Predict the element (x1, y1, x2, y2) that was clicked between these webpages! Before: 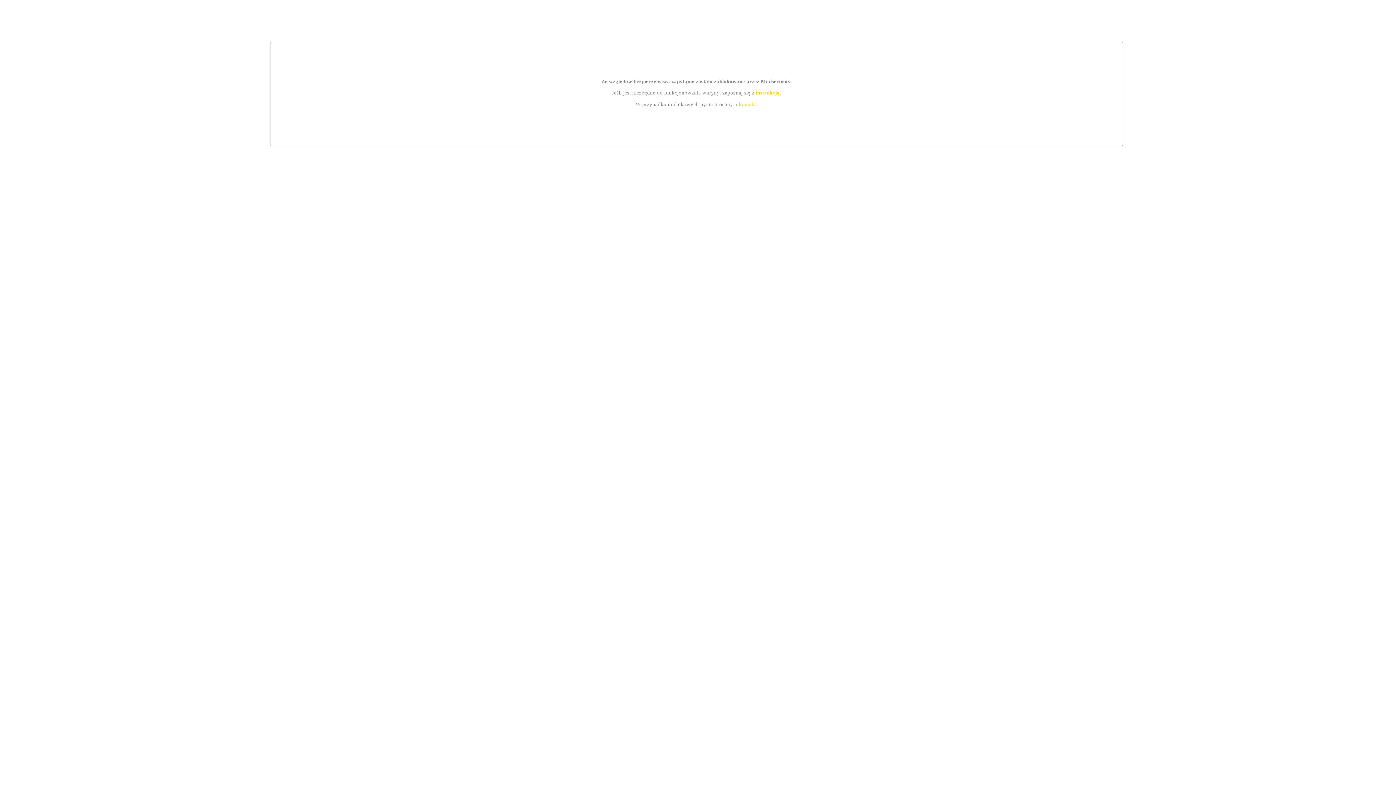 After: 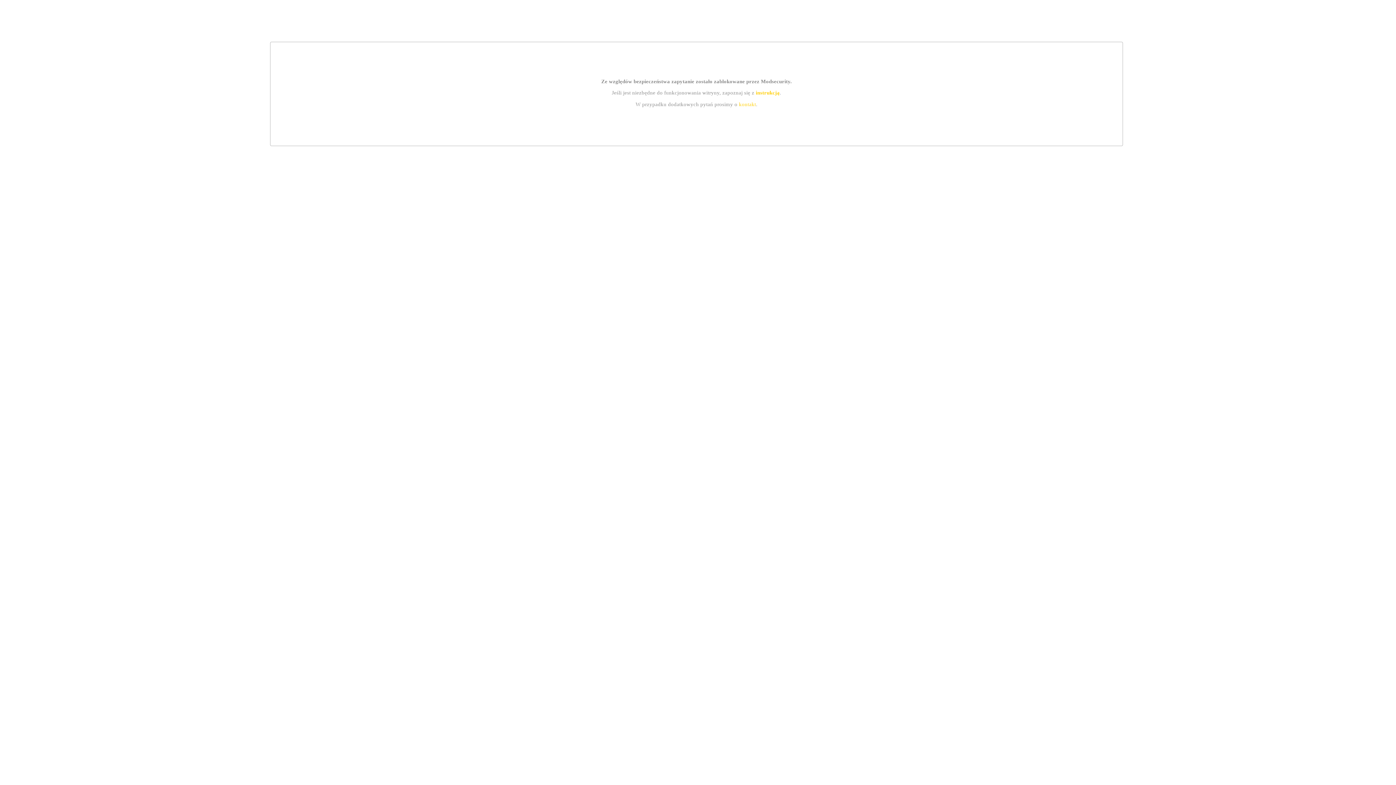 Action: label: instrukcją bbox: (755, 89, 779, 95)